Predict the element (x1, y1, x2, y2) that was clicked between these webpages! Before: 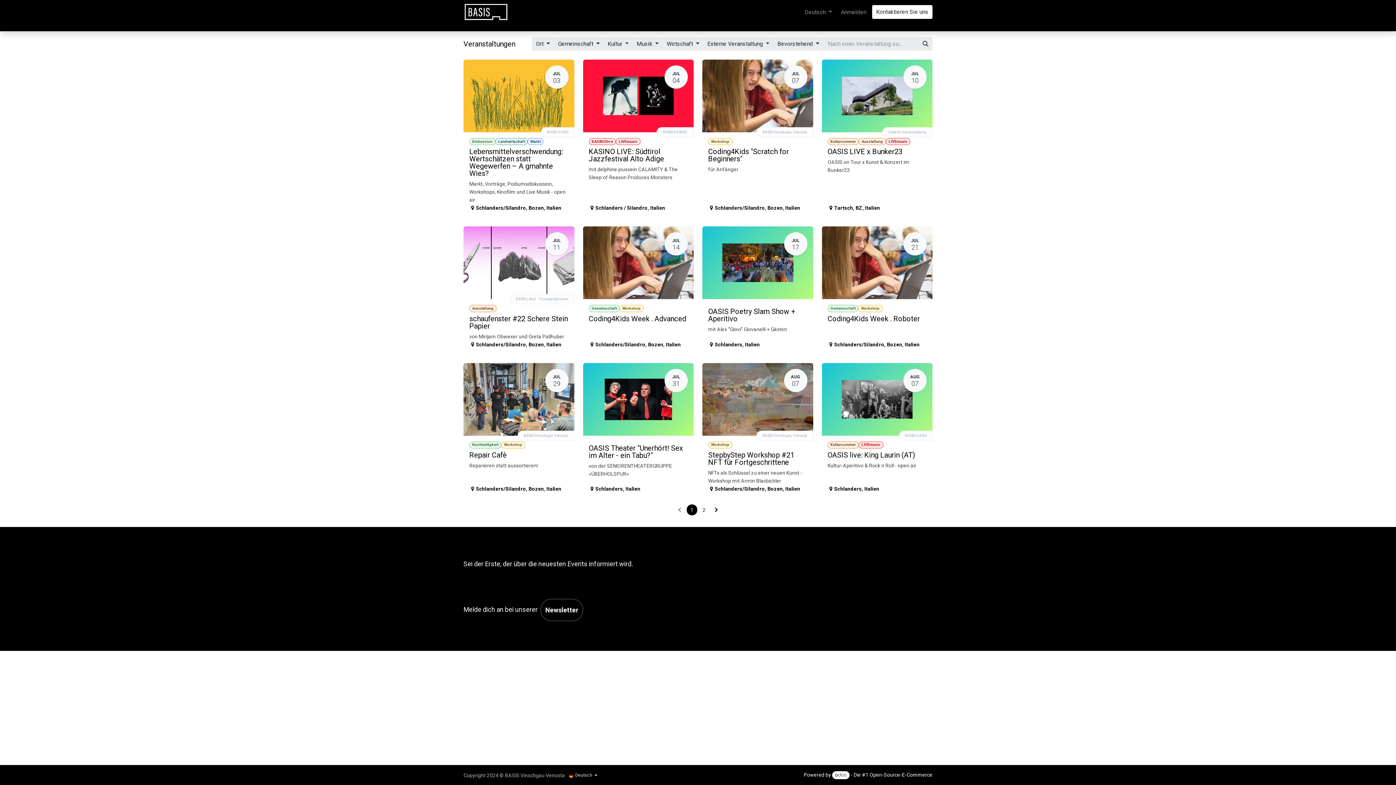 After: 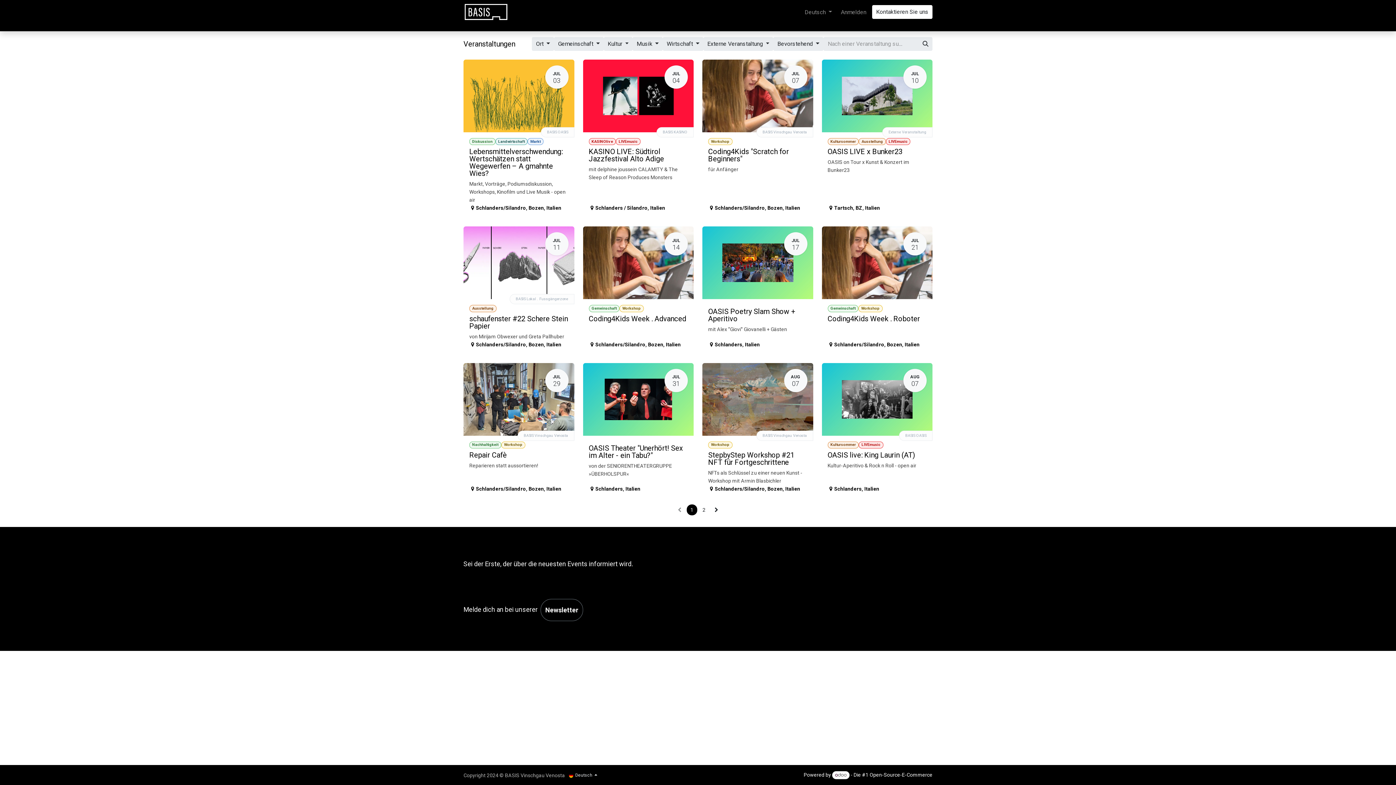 Action: label: 1 bbox: (686, 504, 697, 515)